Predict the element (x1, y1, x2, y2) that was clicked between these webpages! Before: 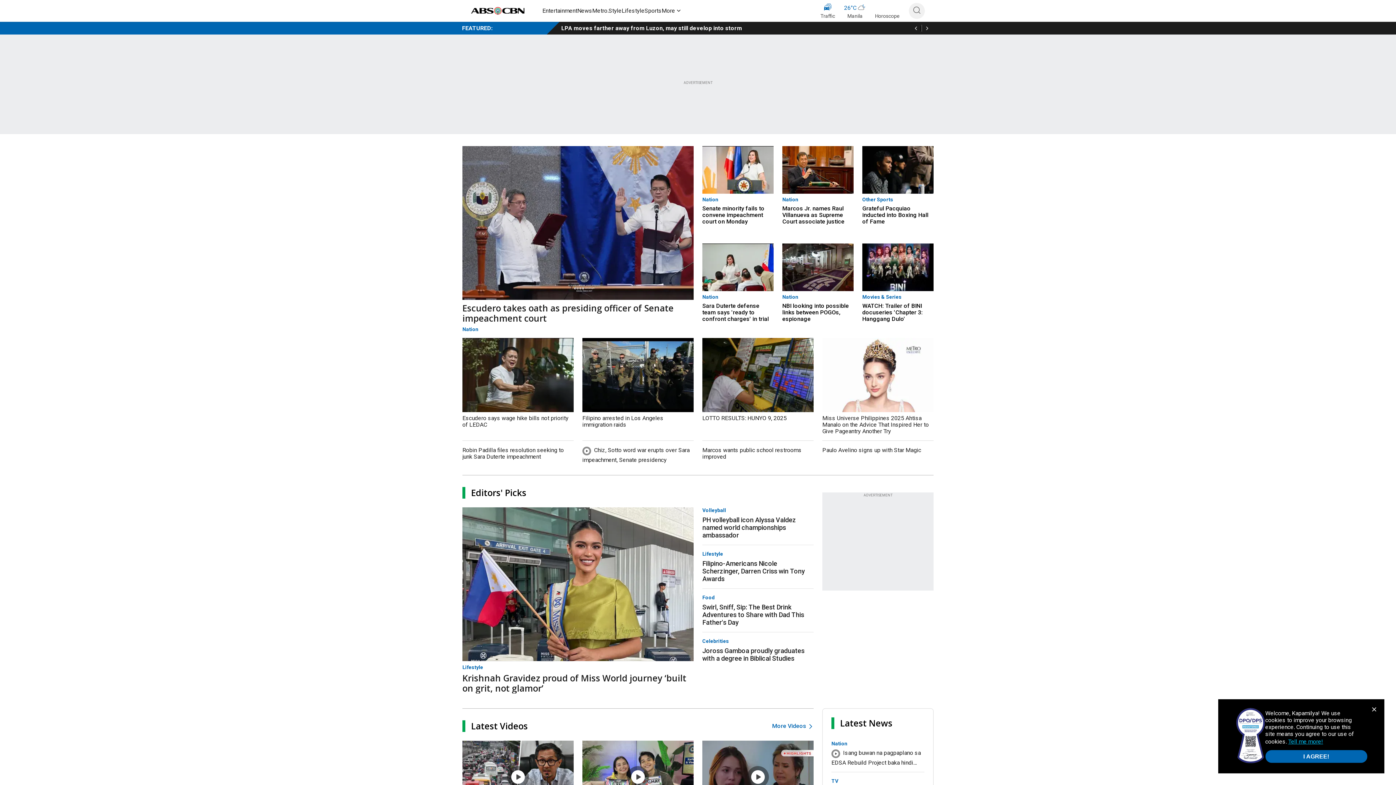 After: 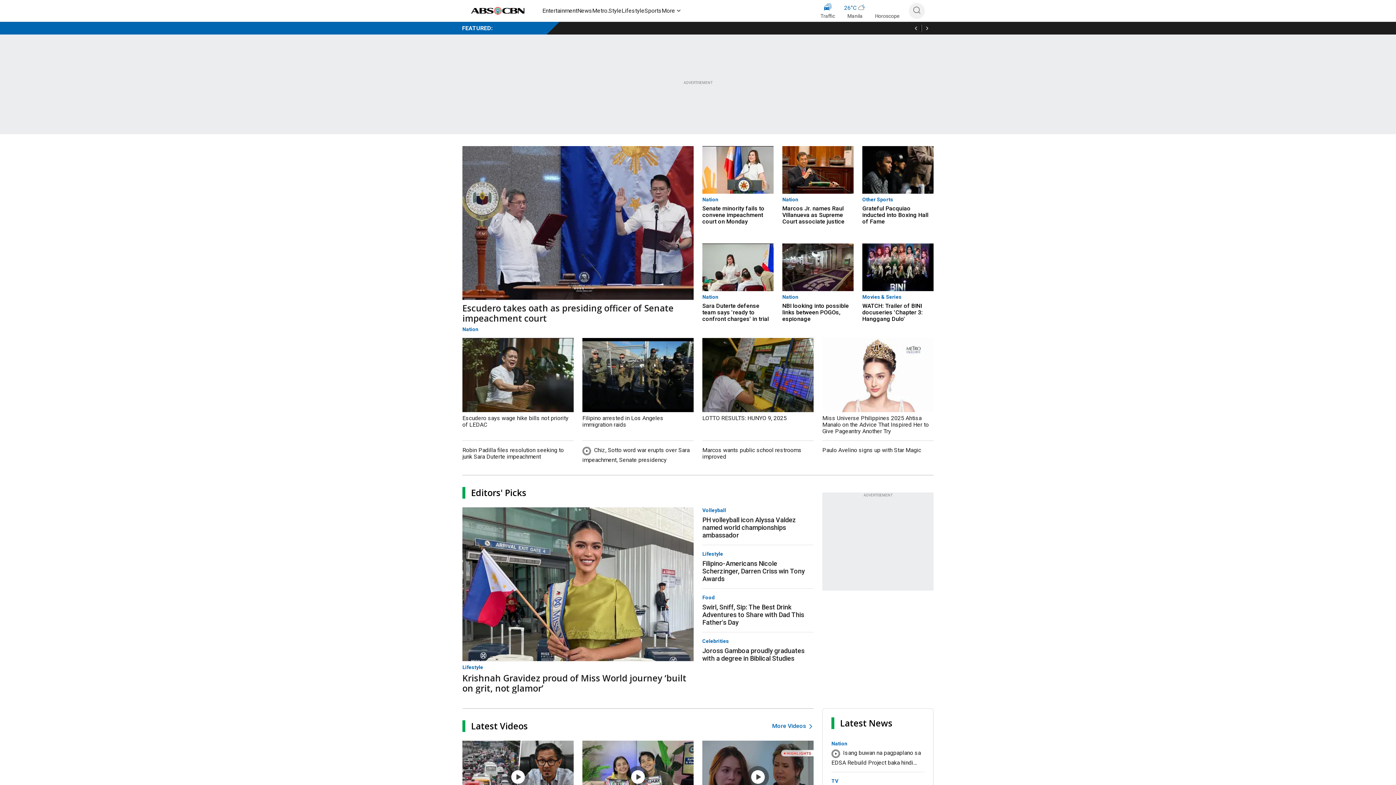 Action: bbox: (1265, 750, 1367, 763) label: I AGREE!